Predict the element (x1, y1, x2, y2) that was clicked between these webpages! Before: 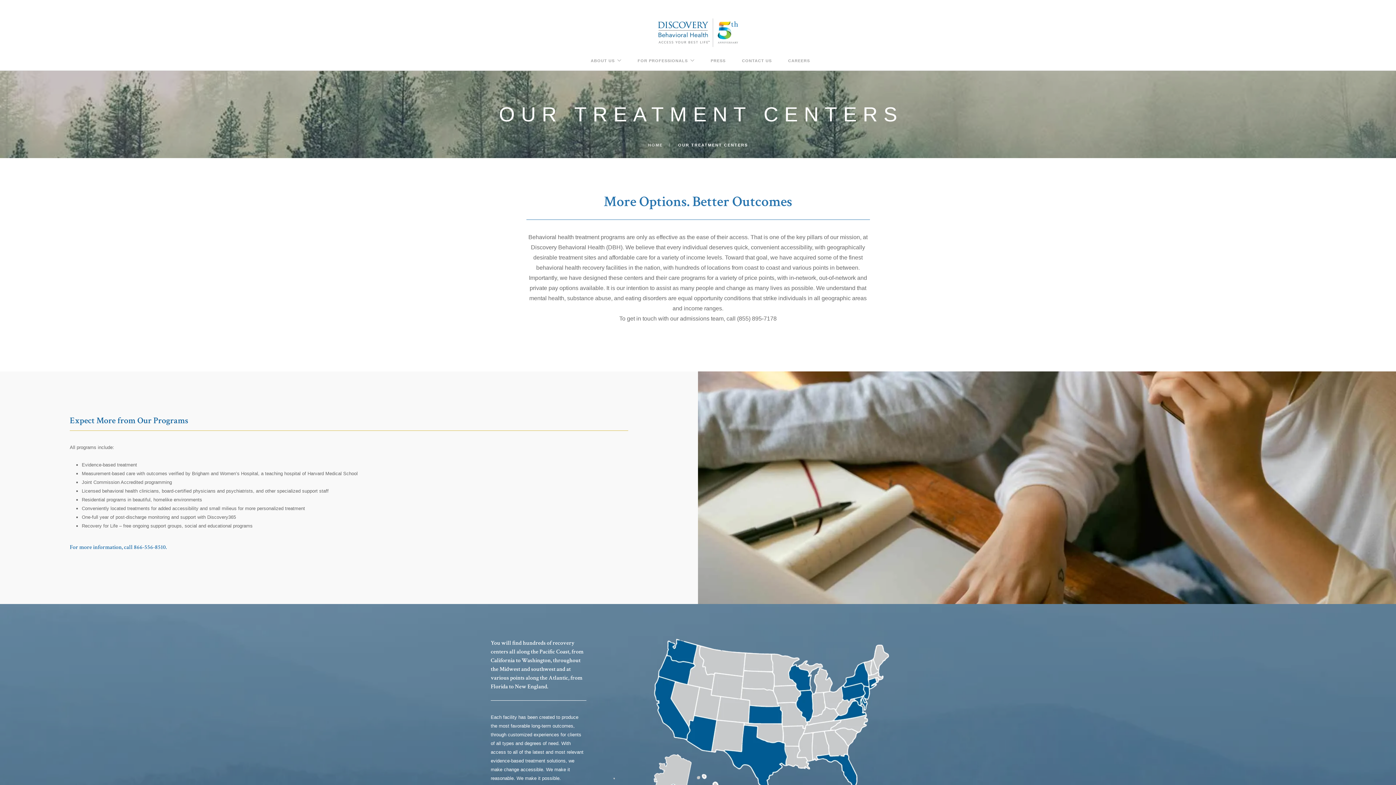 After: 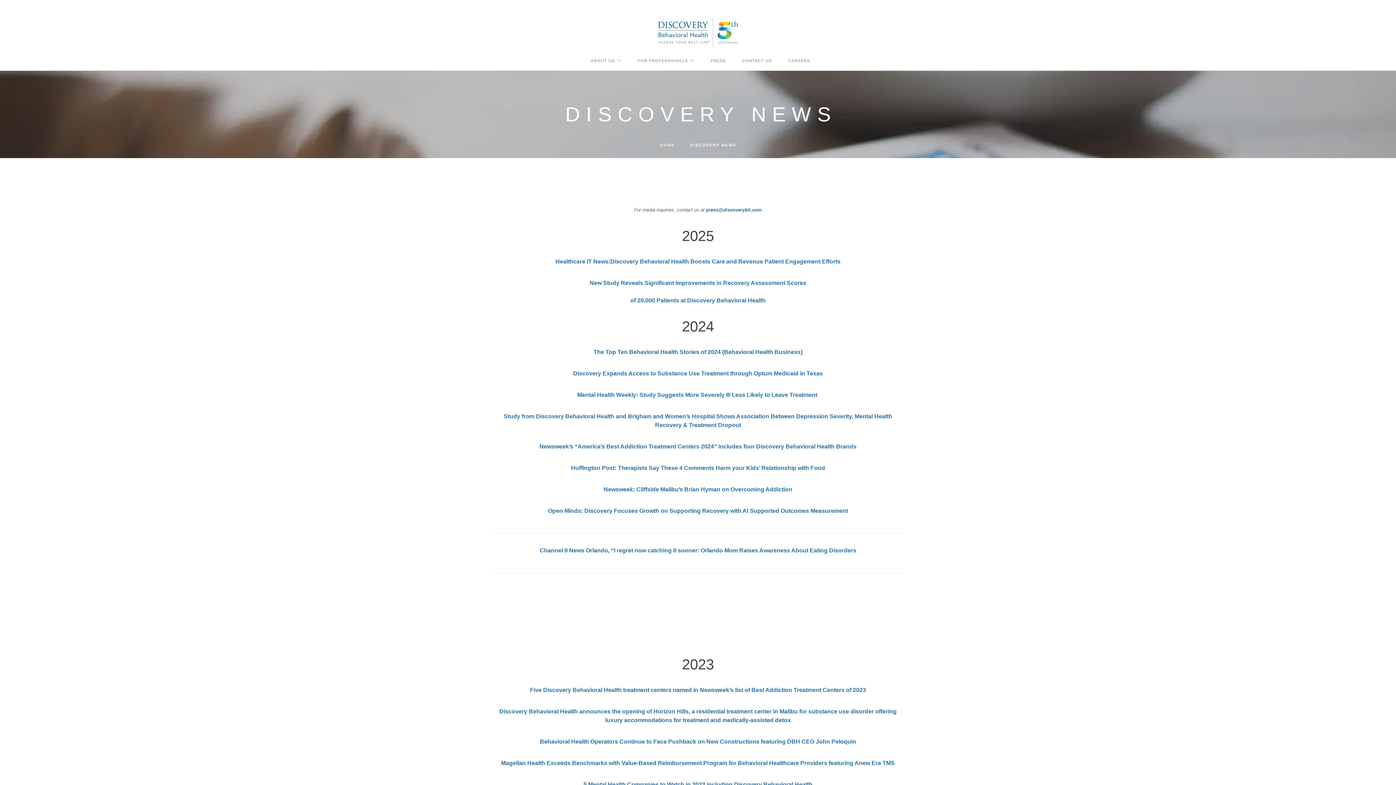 Action: label: PRESS bbox: (710, 51, 725, 71)